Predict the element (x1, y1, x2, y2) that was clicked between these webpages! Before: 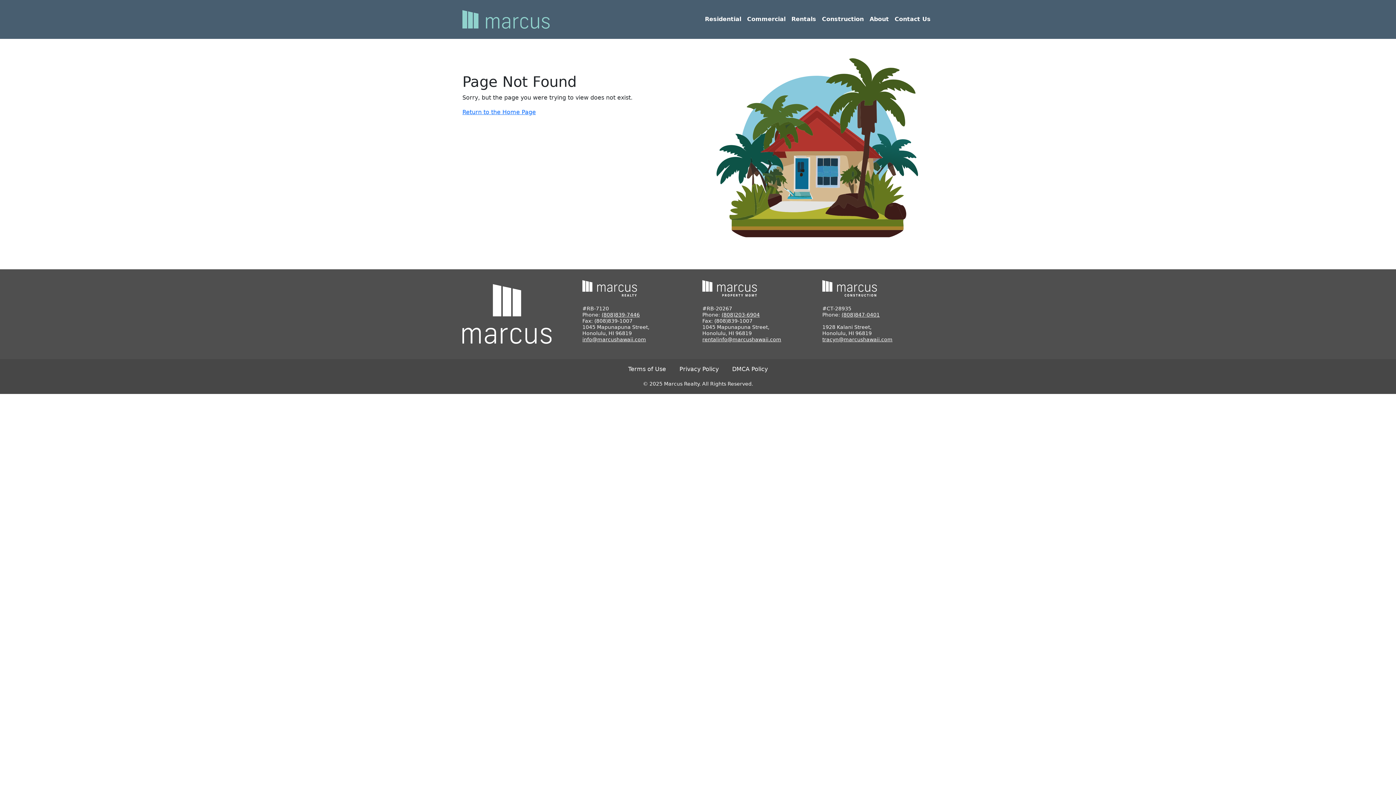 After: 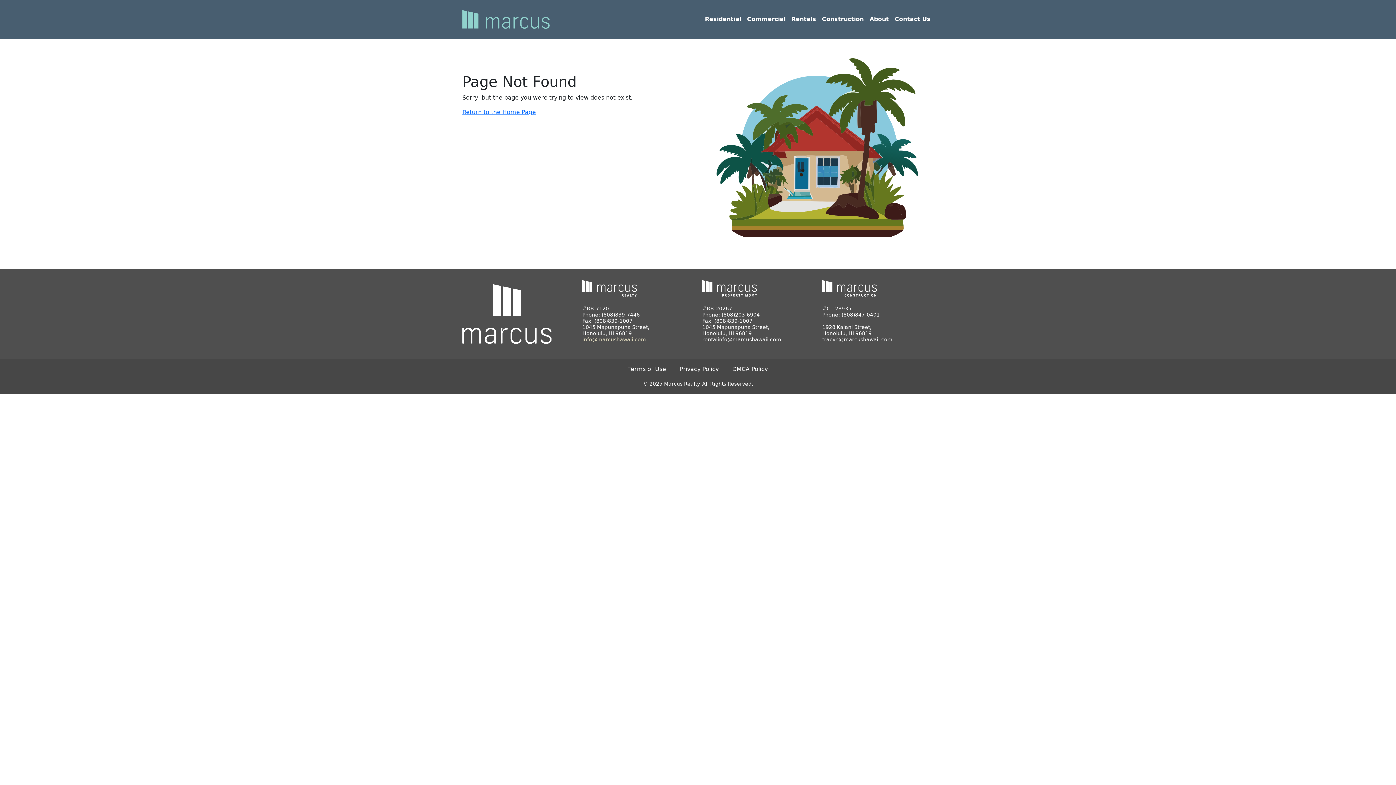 Action: label: info@marcushawaii.com bbox: (582, 336, 646, 342)